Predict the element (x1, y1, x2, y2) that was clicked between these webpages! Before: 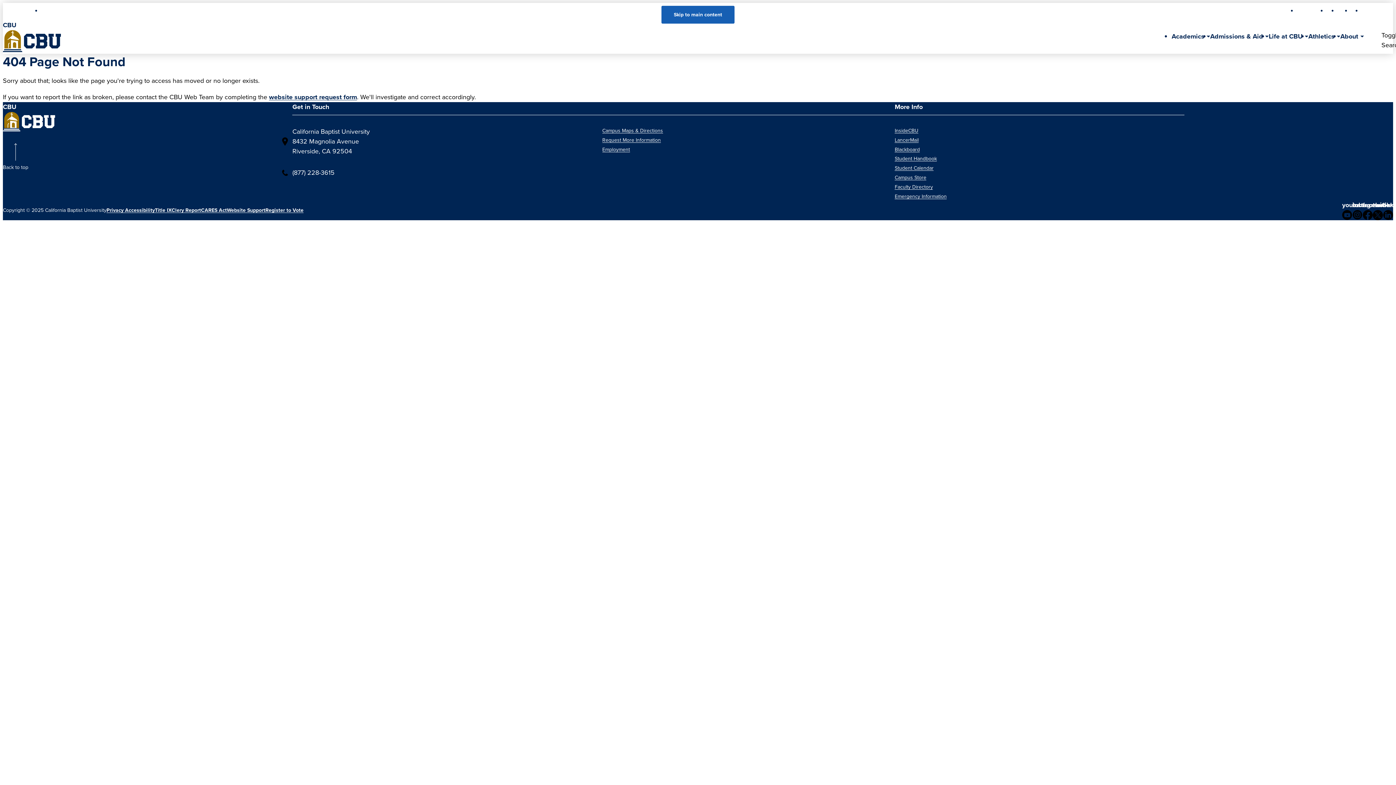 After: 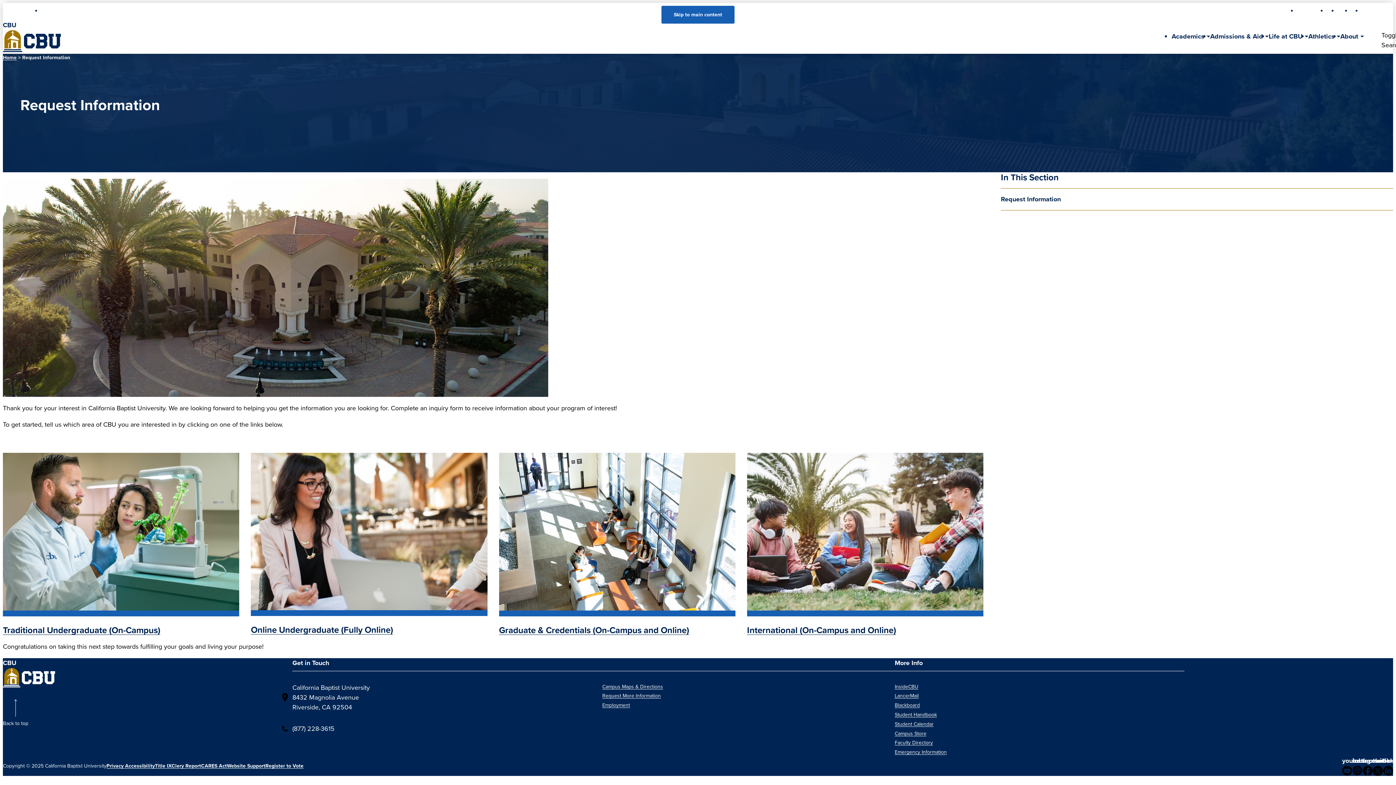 Action: label: Request More Information bbox: (602, 136, 661, 143)